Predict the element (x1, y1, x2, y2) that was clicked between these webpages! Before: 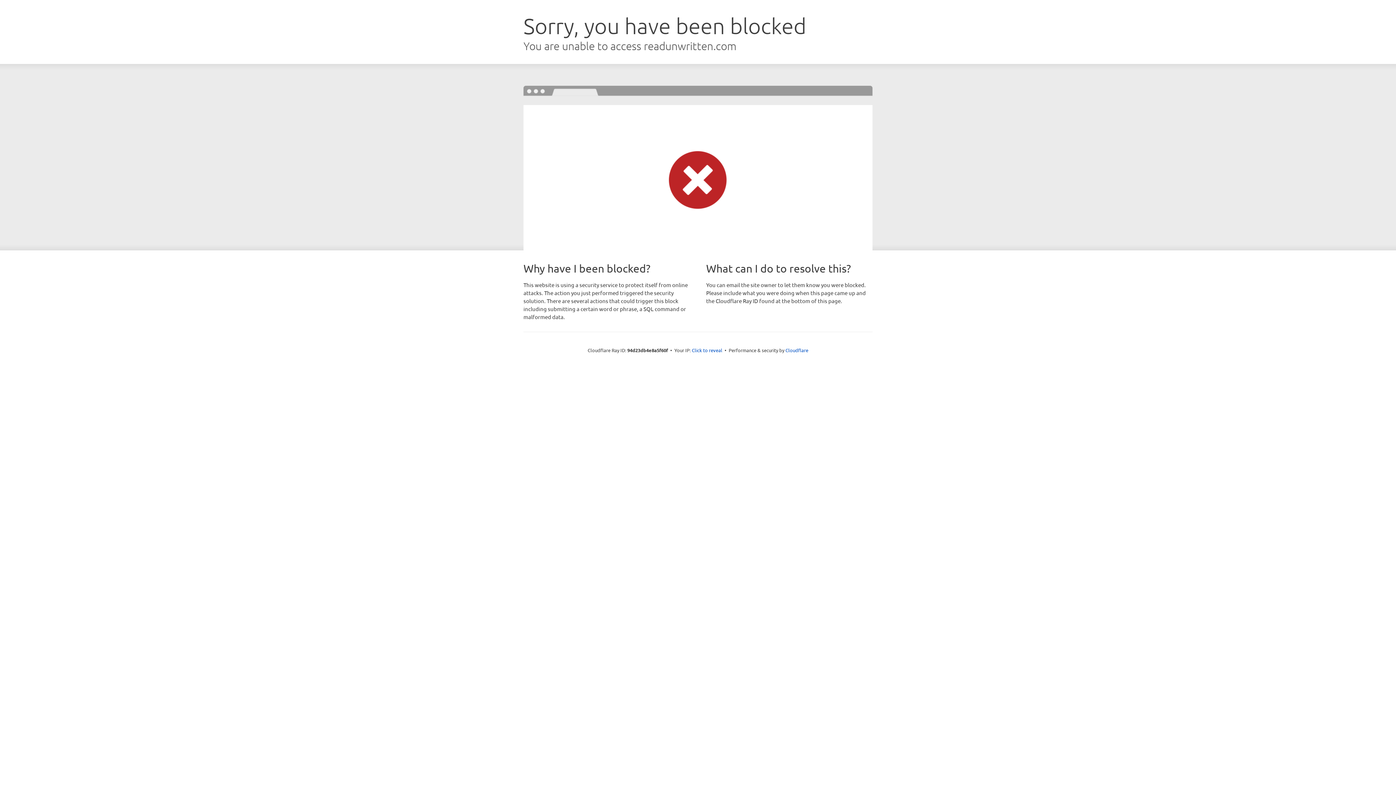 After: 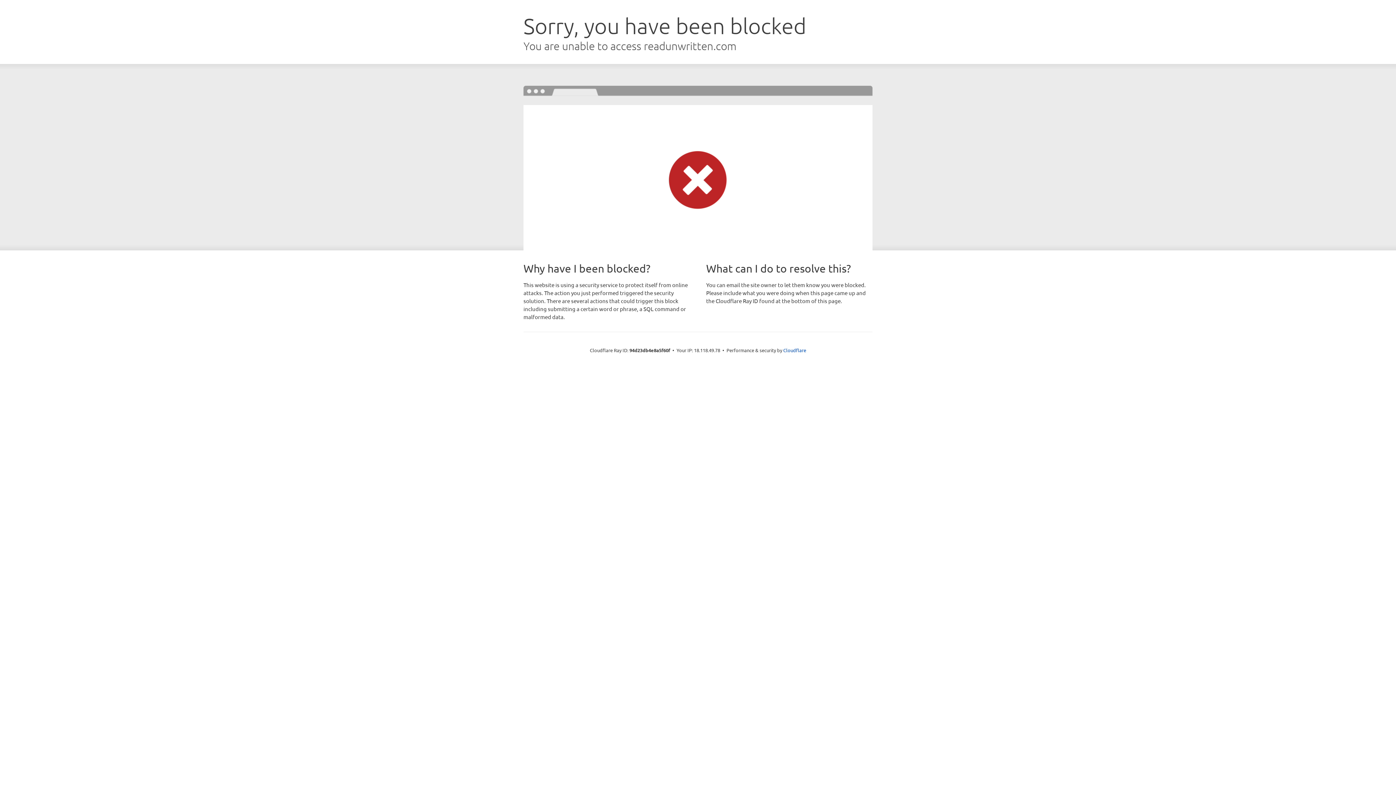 Action: label: Click to reveal bbox: (692, 346, 722, 353)